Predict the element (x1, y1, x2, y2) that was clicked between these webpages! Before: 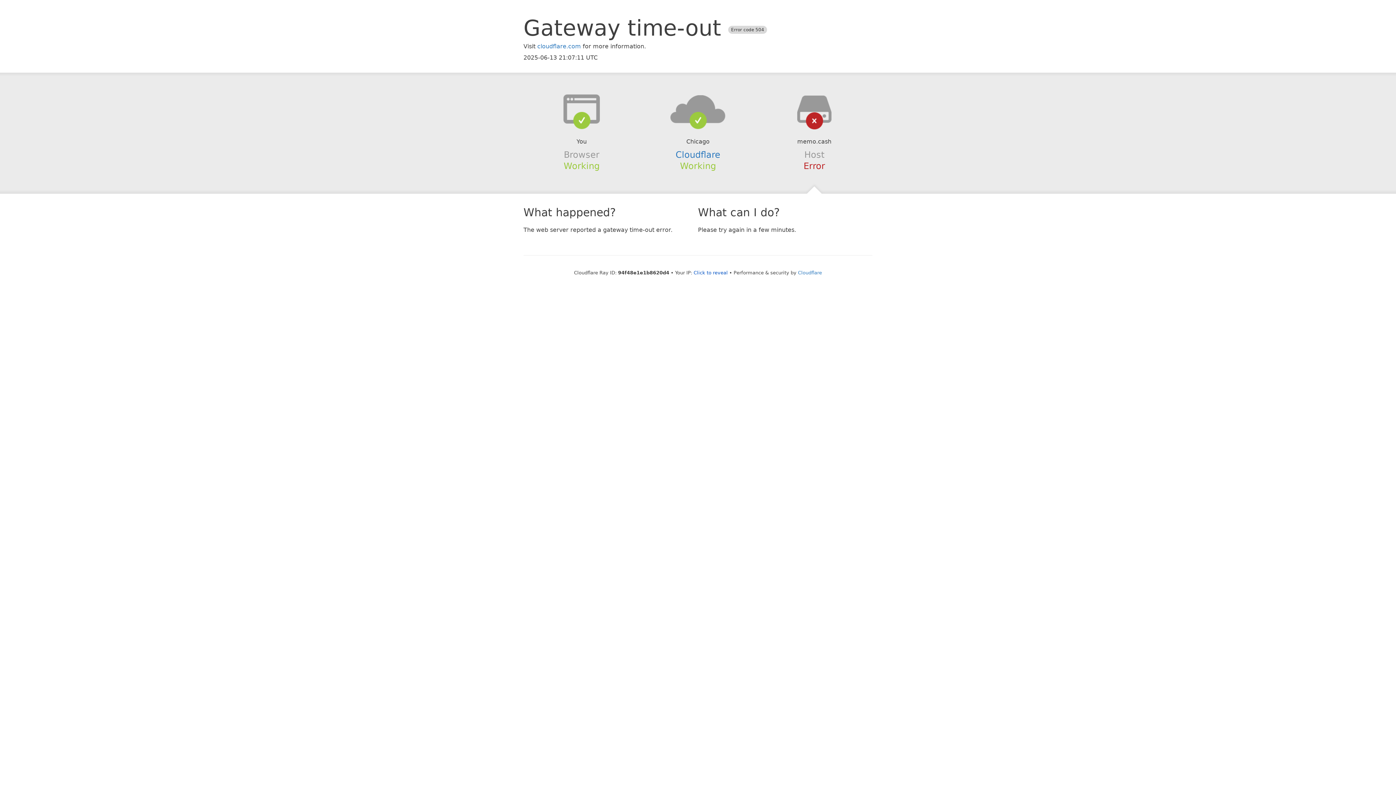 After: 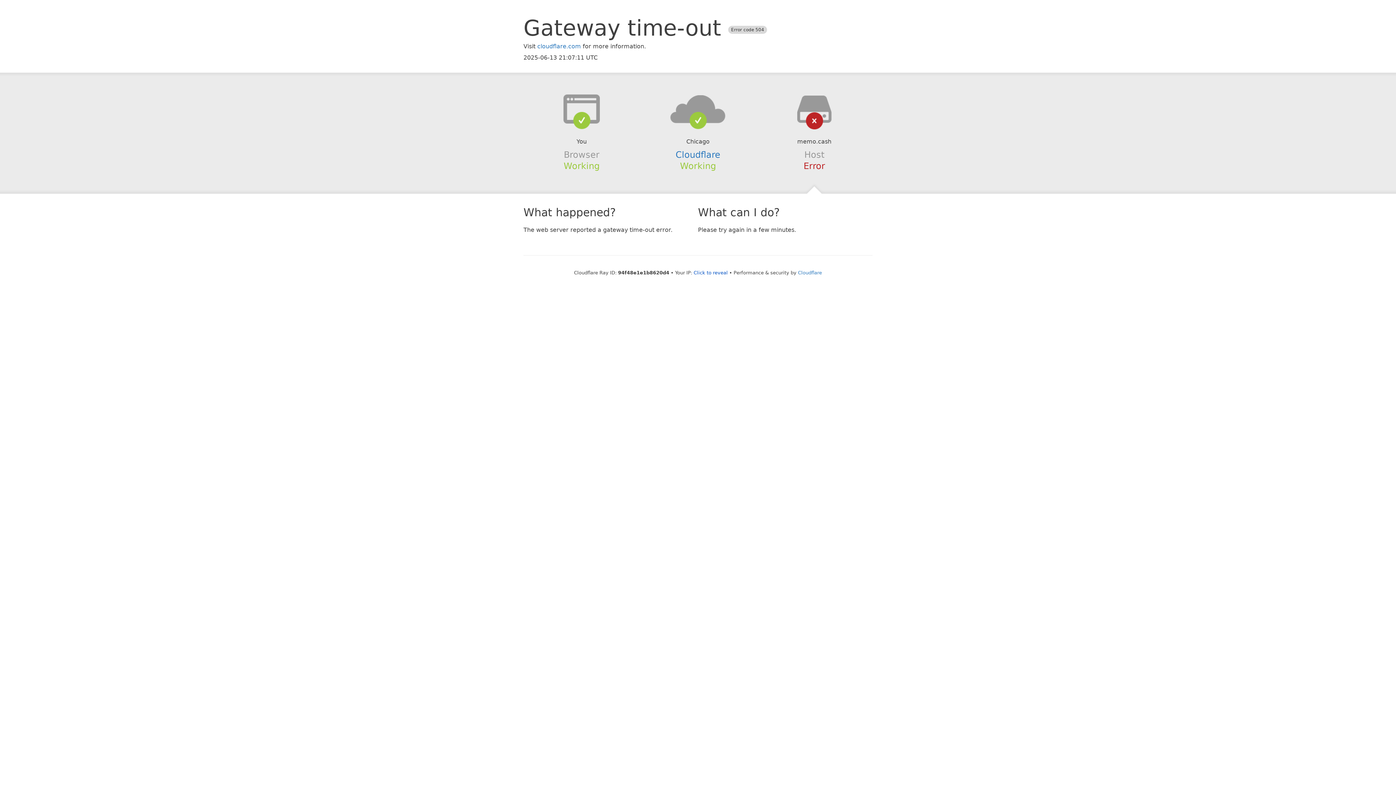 Action: bbox: (639, 94, 756, 123)